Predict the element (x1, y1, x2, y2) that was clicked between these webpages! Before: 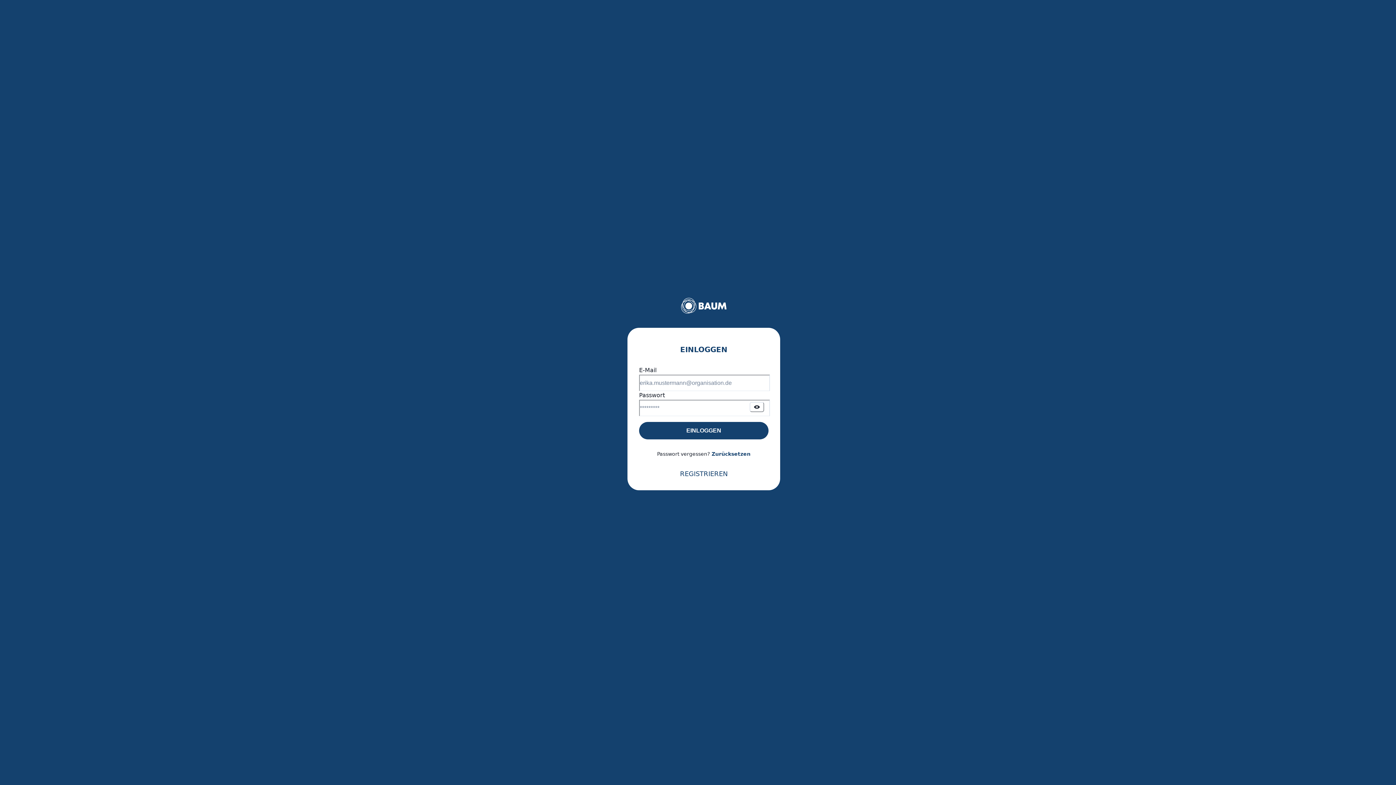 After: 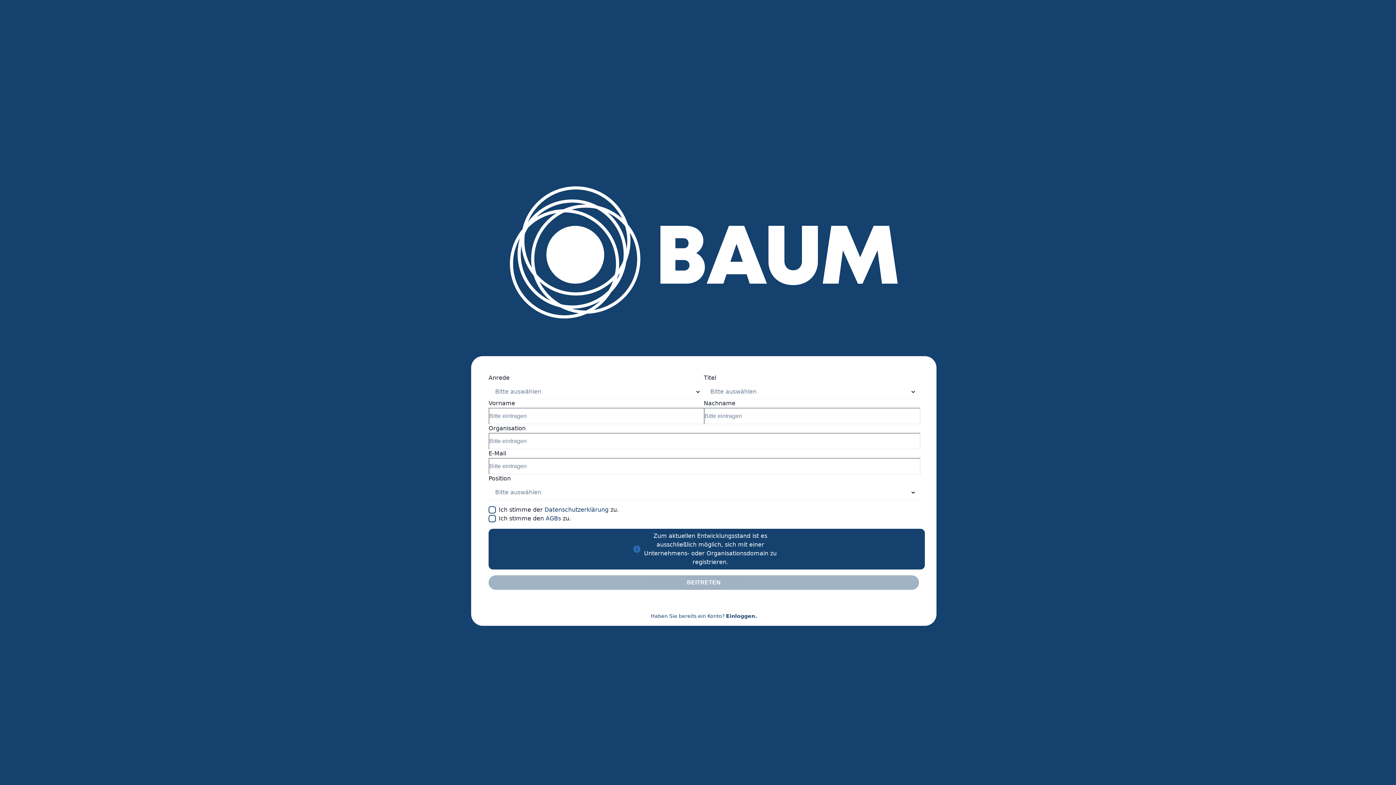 Action: label: REGISTRIEREN bbox: (680, 470, 727, 477)